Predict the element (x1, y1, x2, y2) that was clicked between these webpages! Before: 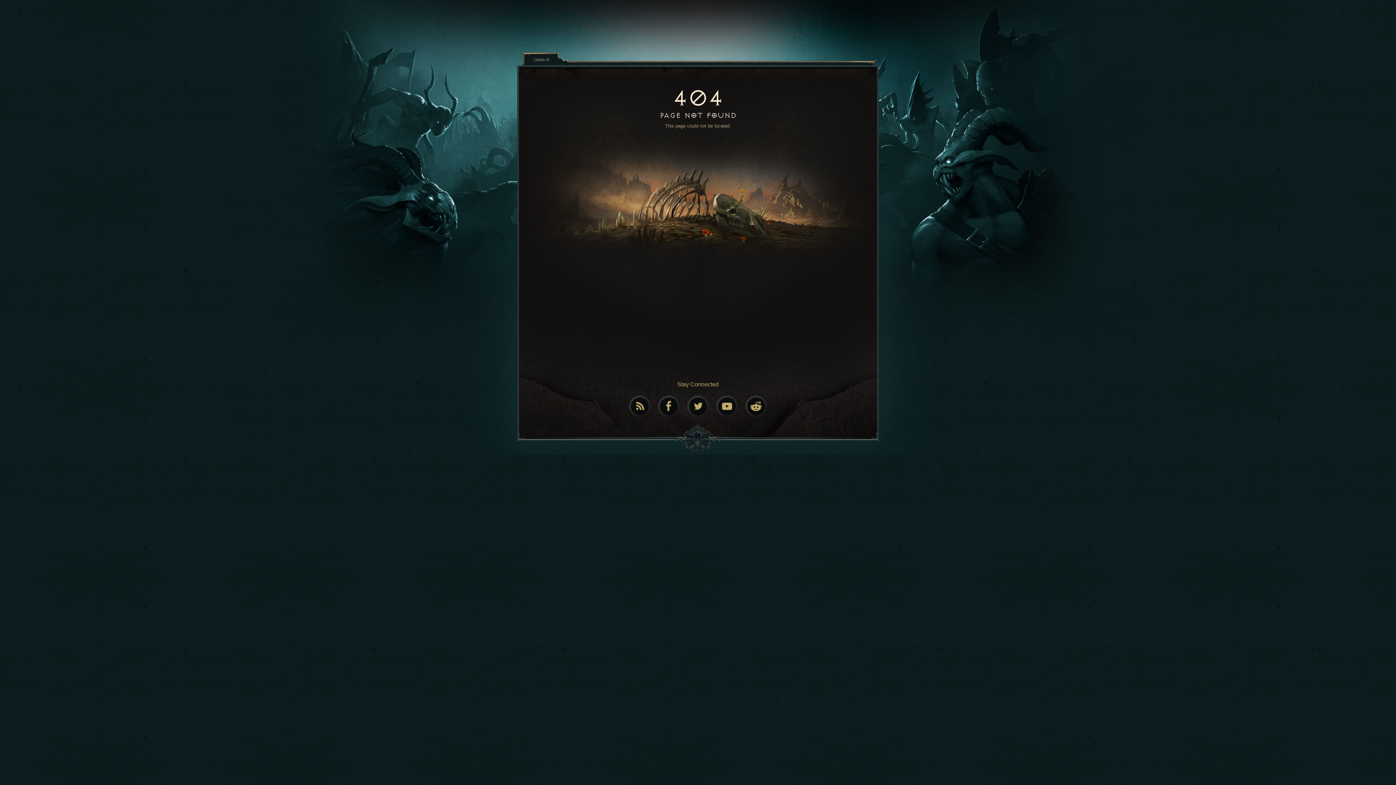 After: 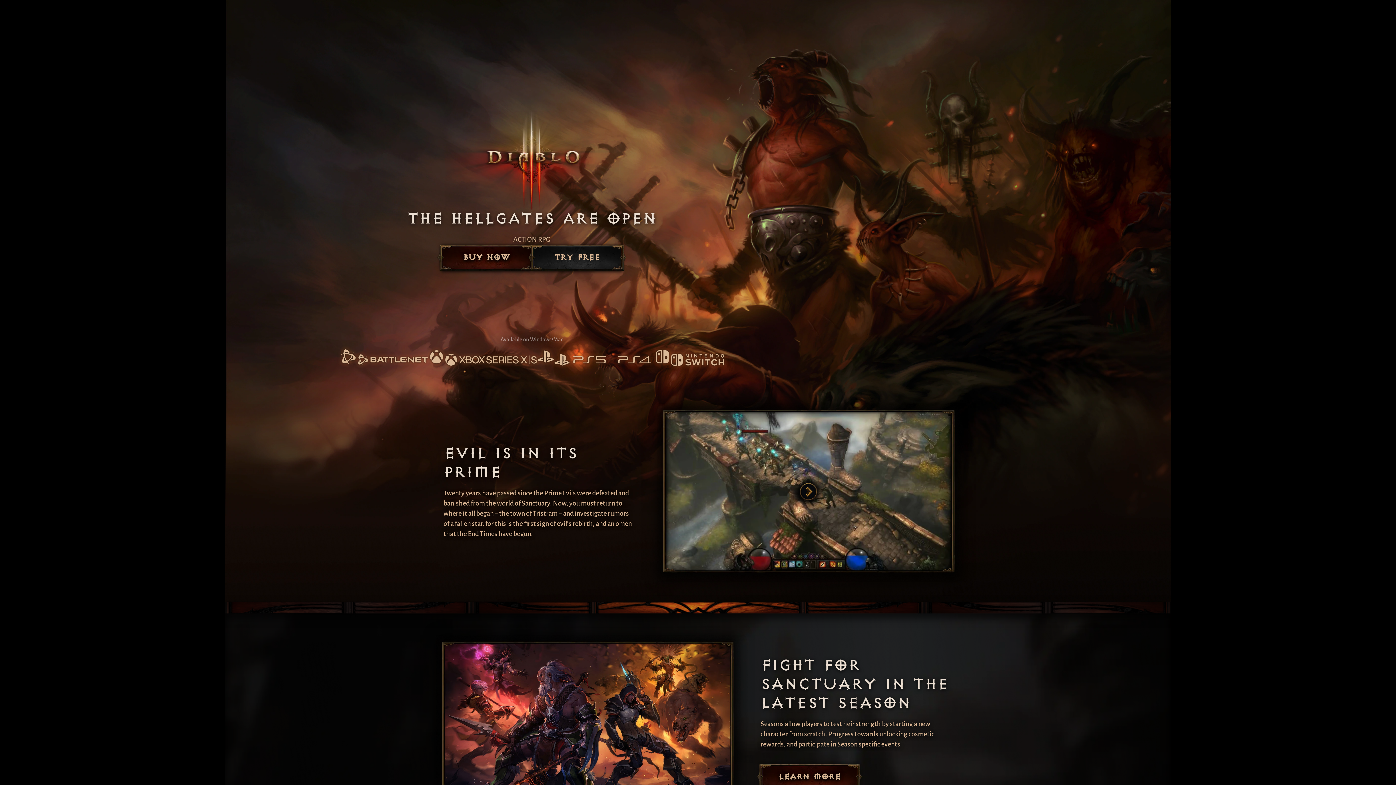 Action: label: Diablo III bbox: (534, 56, 549, 62)